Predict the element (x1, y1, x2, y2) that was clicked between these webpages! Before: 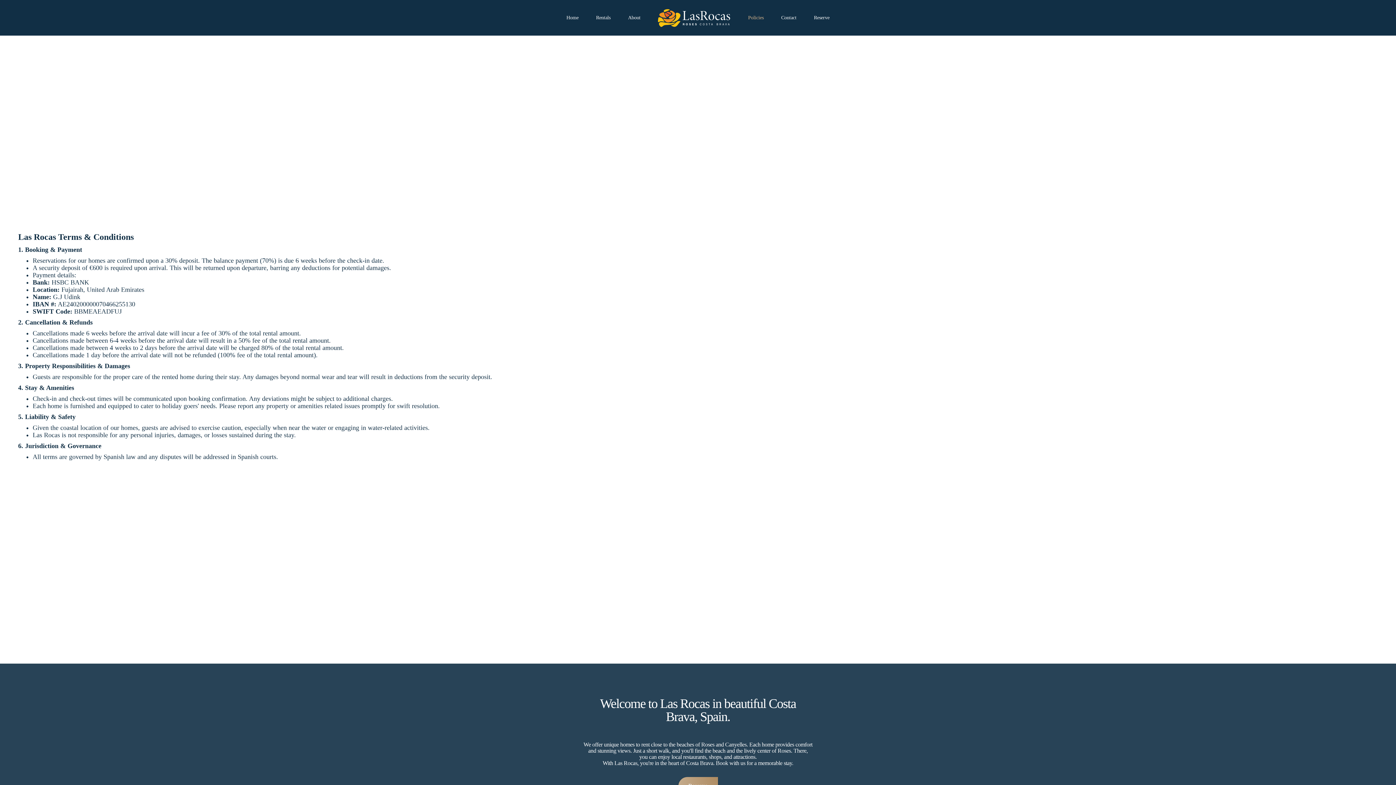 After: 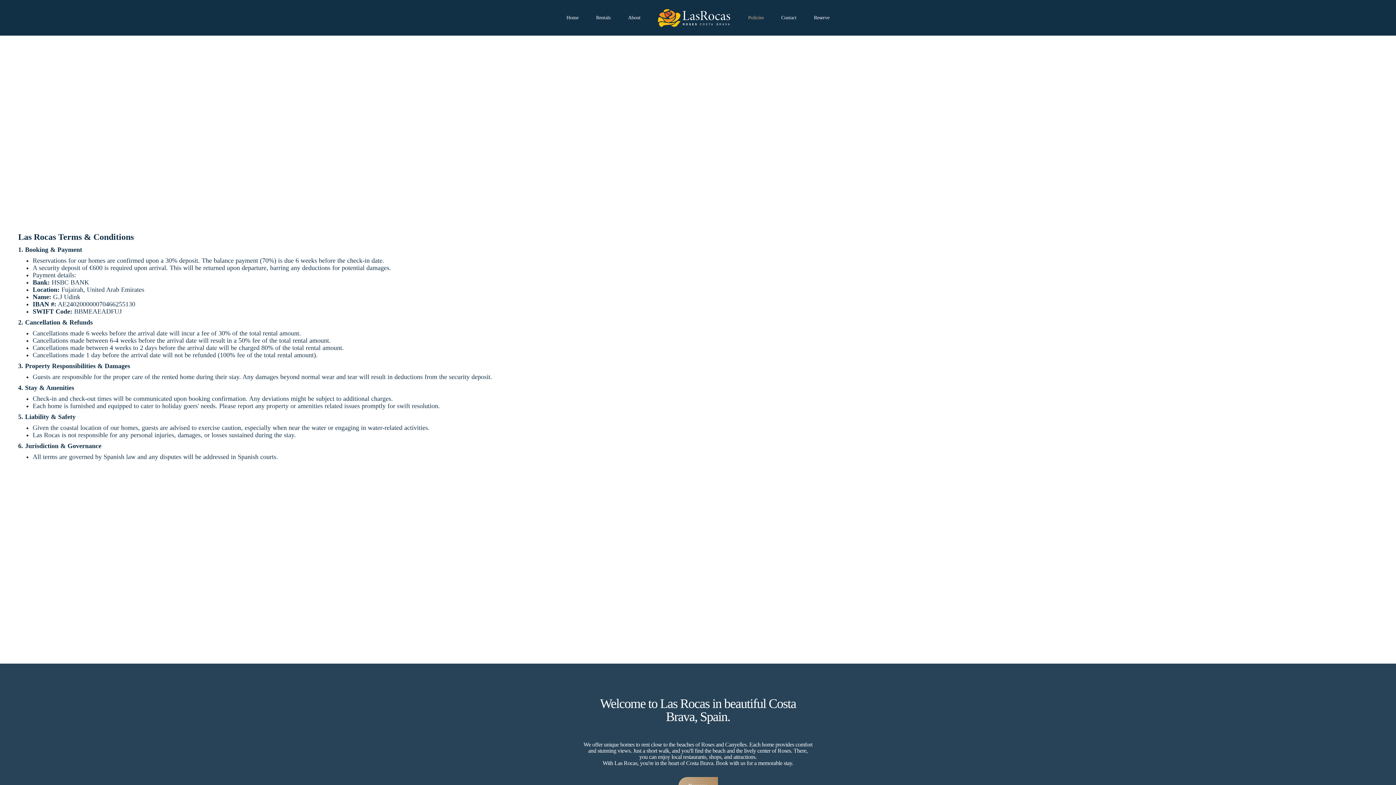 Action: bbox: (739, 10, 772, 25) label: Policies